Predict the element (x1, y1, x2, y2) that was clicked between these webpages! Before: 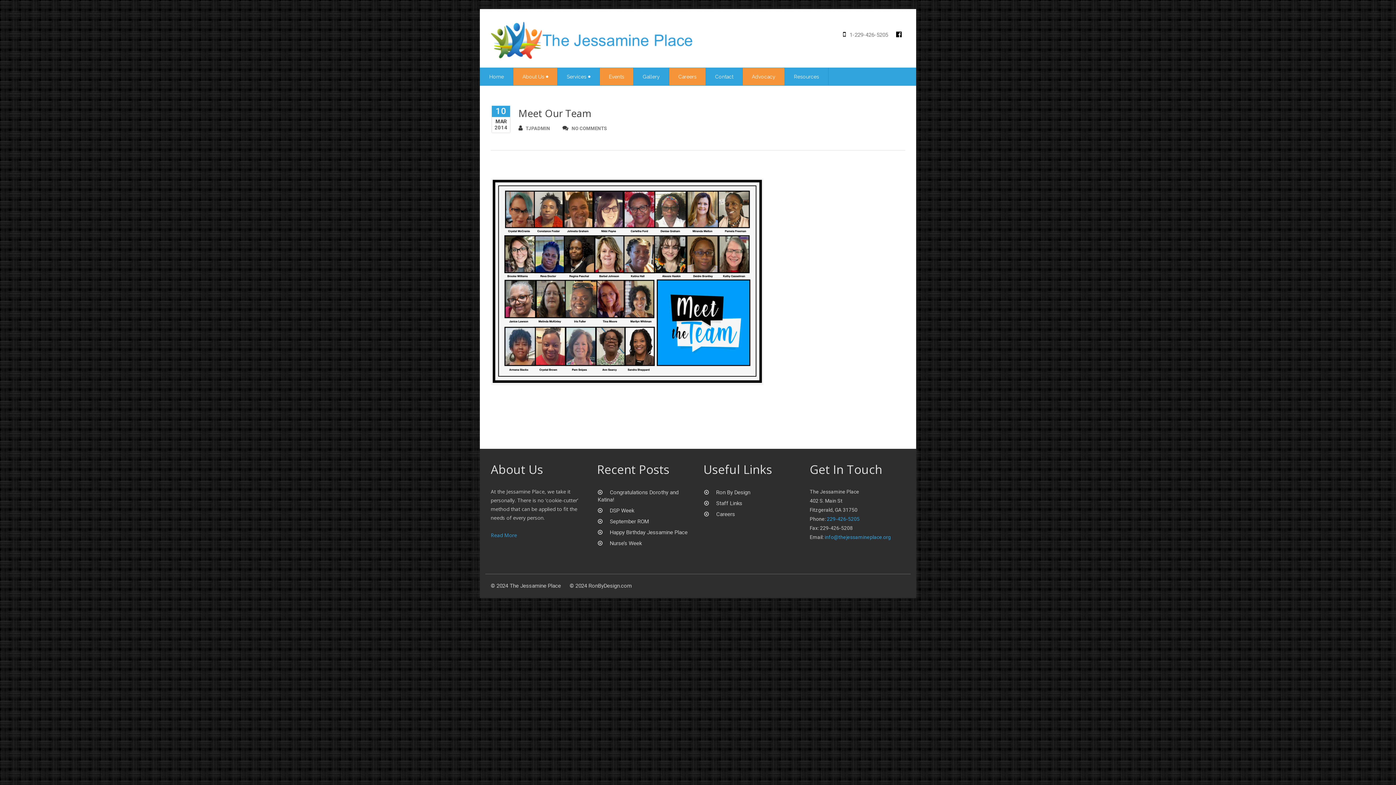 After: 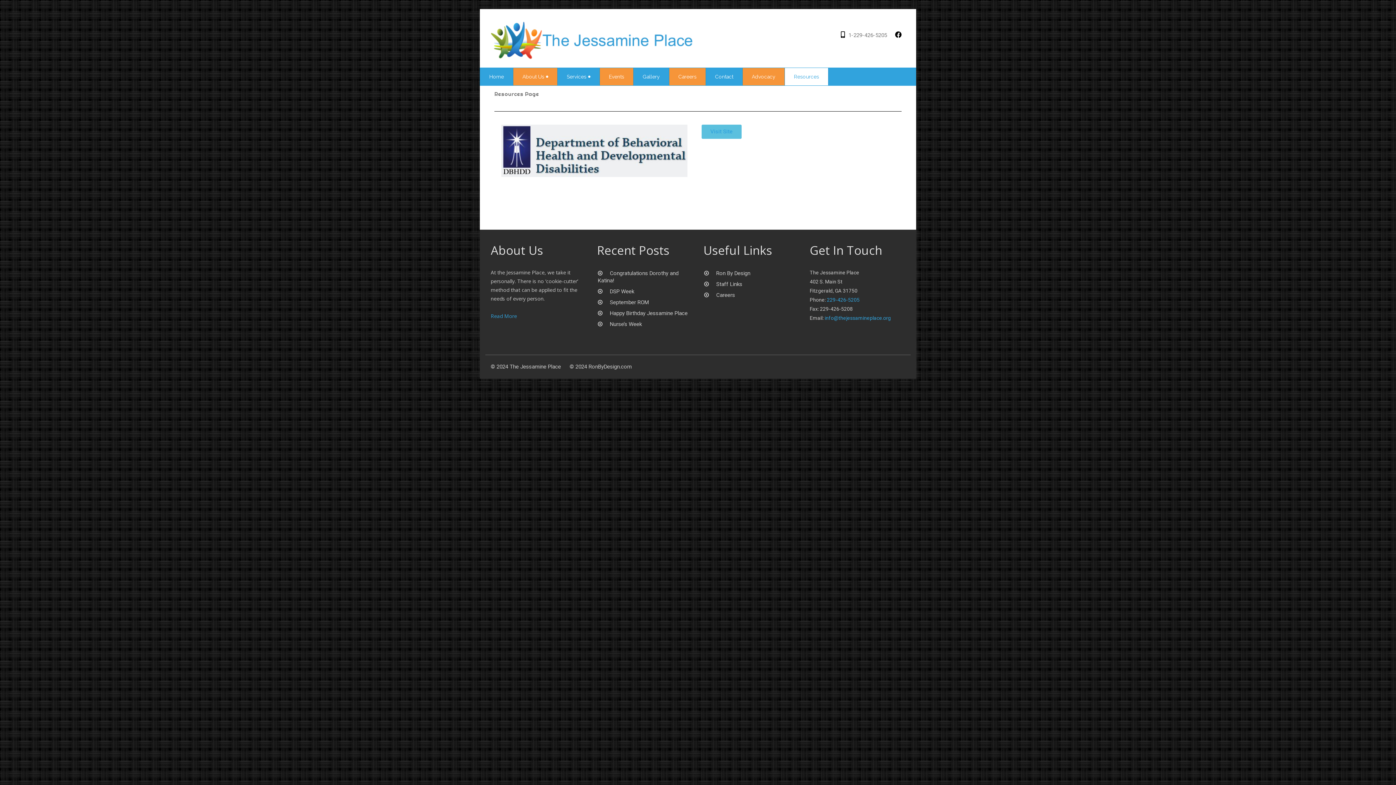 Action: label: Resources bbox: (785, 68, 828, 85)